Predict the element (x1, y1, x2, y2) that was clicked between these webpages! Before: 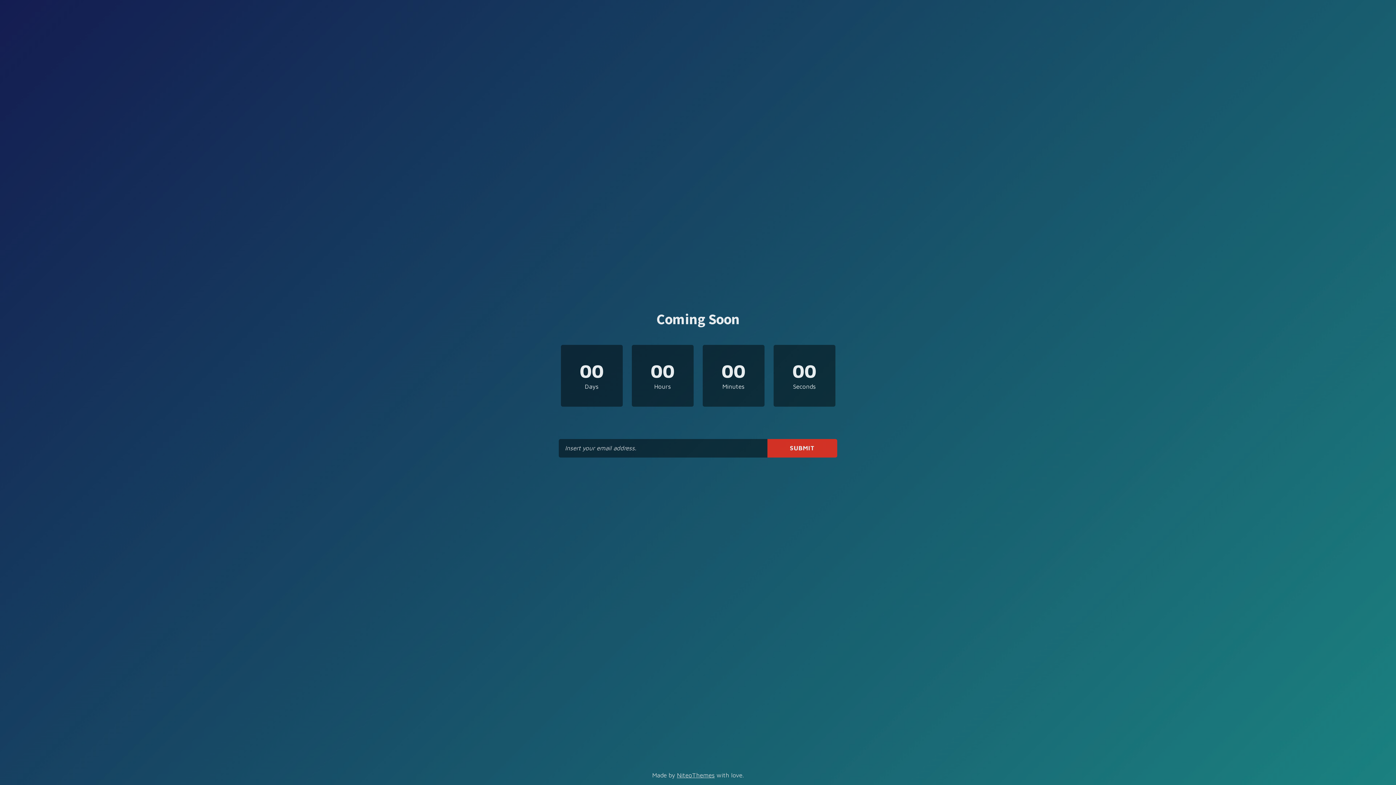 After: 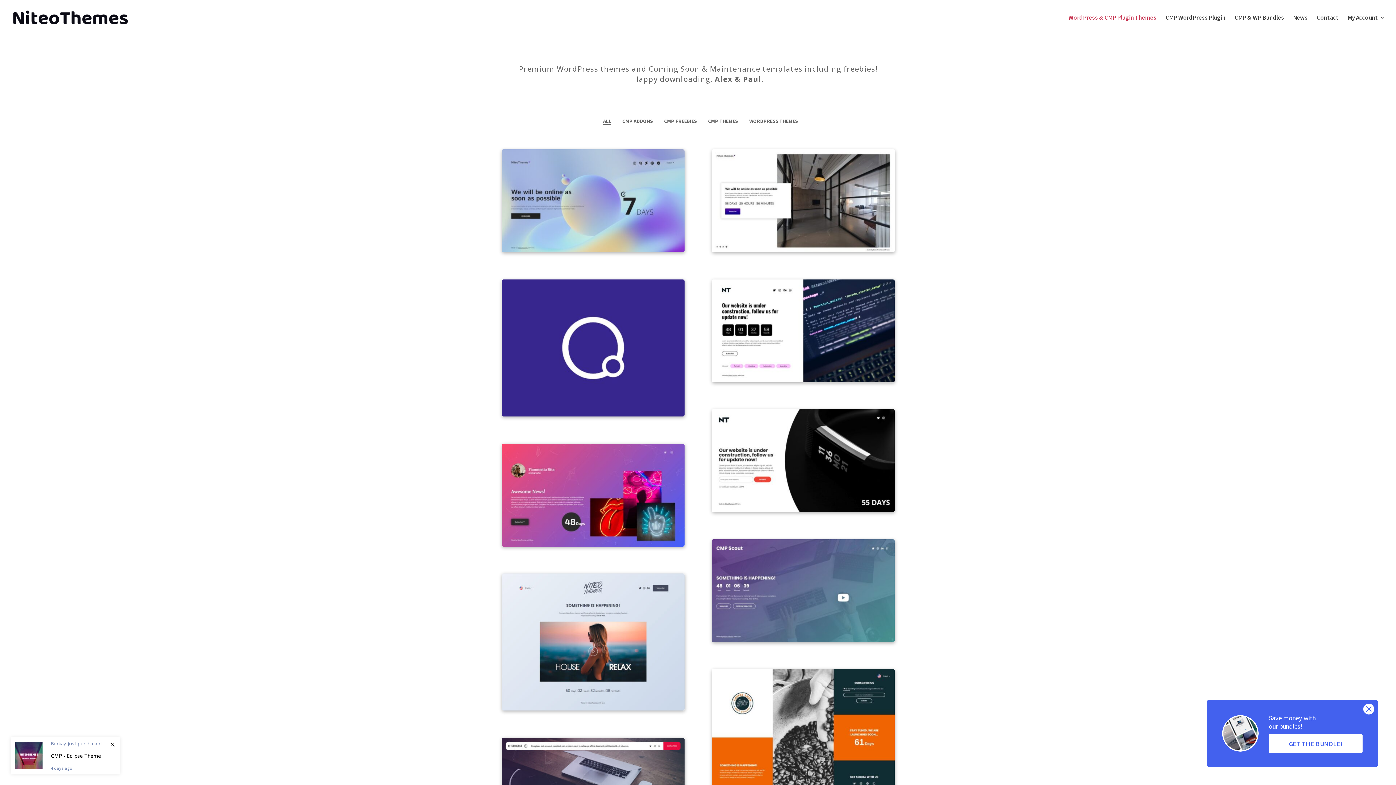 Action: bbox: (677, 772, 714, 779) label: NiteoThemes